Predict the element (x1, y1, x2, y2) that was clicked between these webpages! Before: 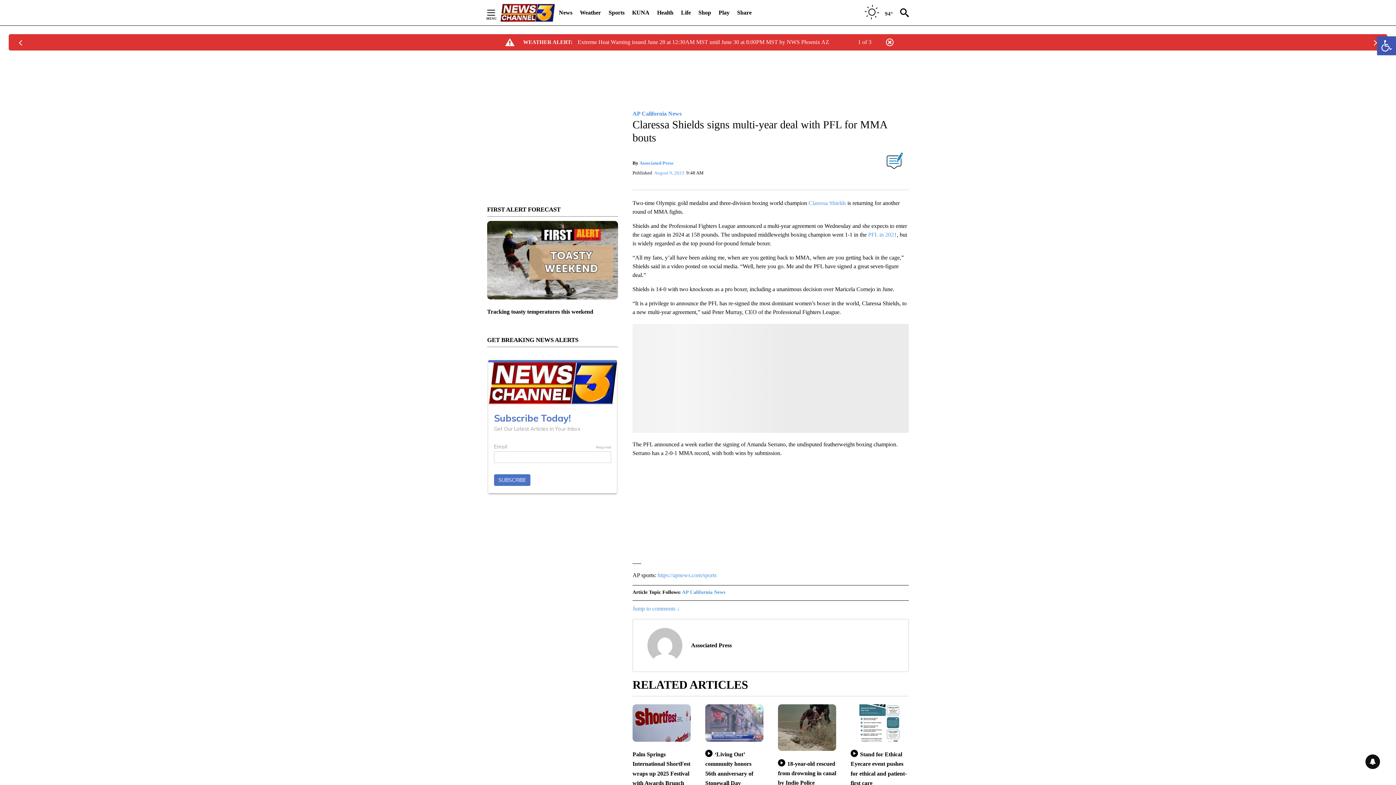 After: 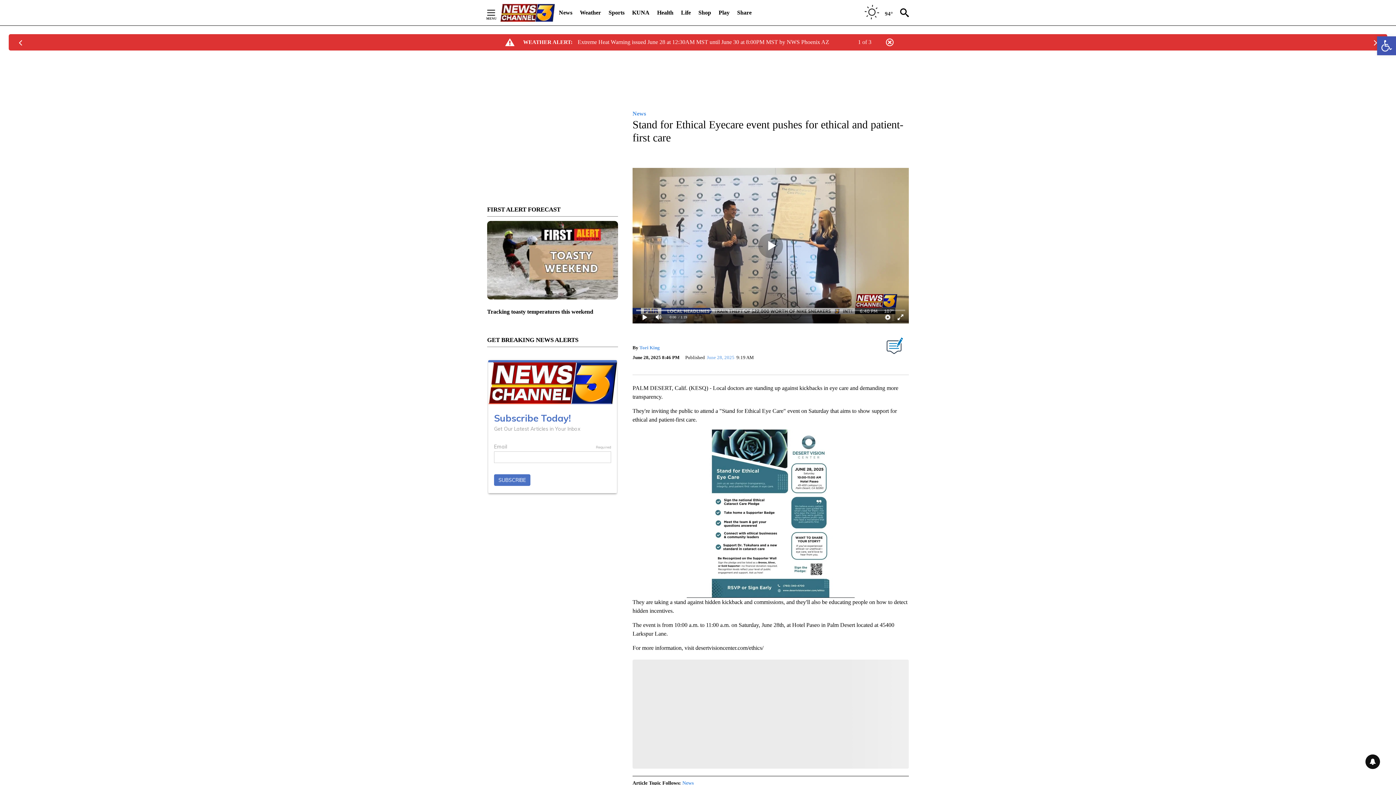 Action: bbox: (850, 704, 909, 742)